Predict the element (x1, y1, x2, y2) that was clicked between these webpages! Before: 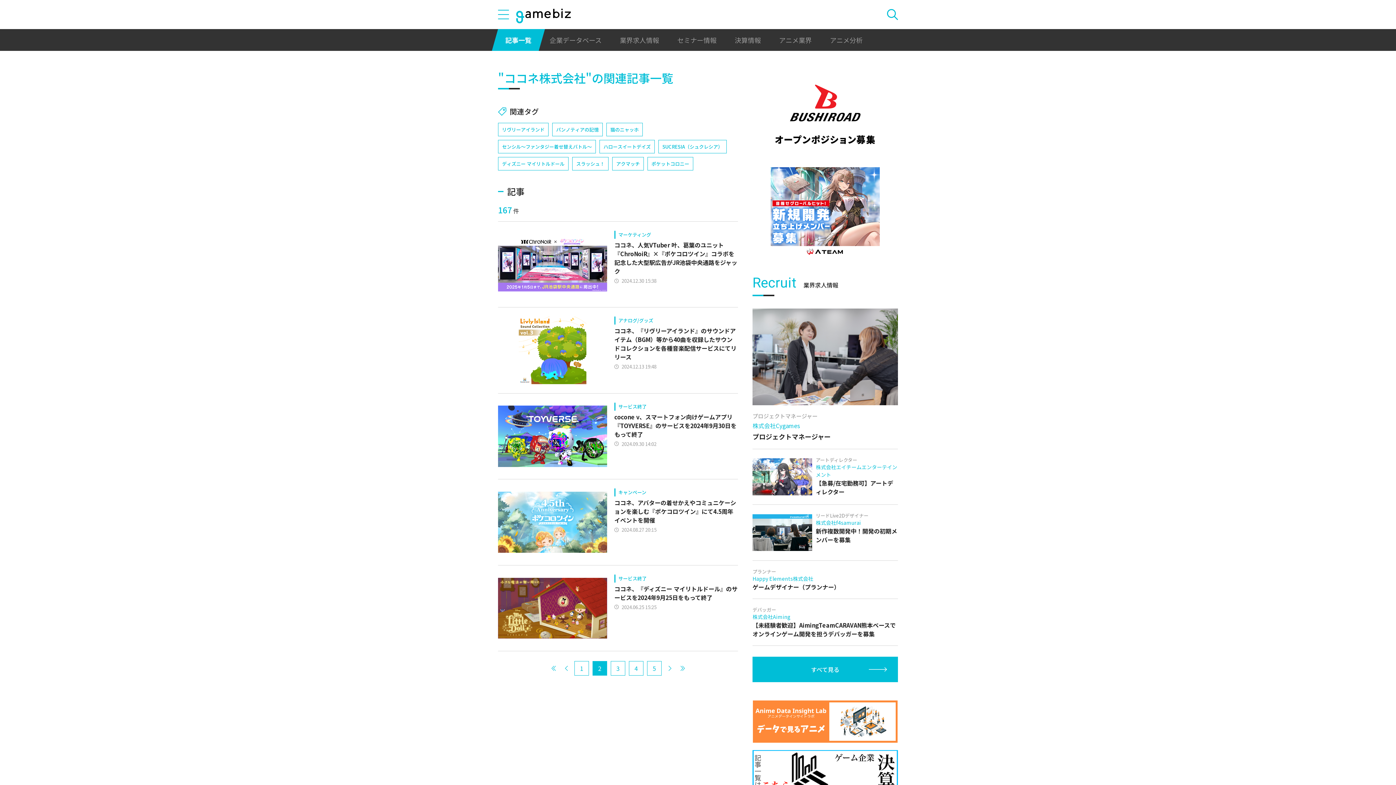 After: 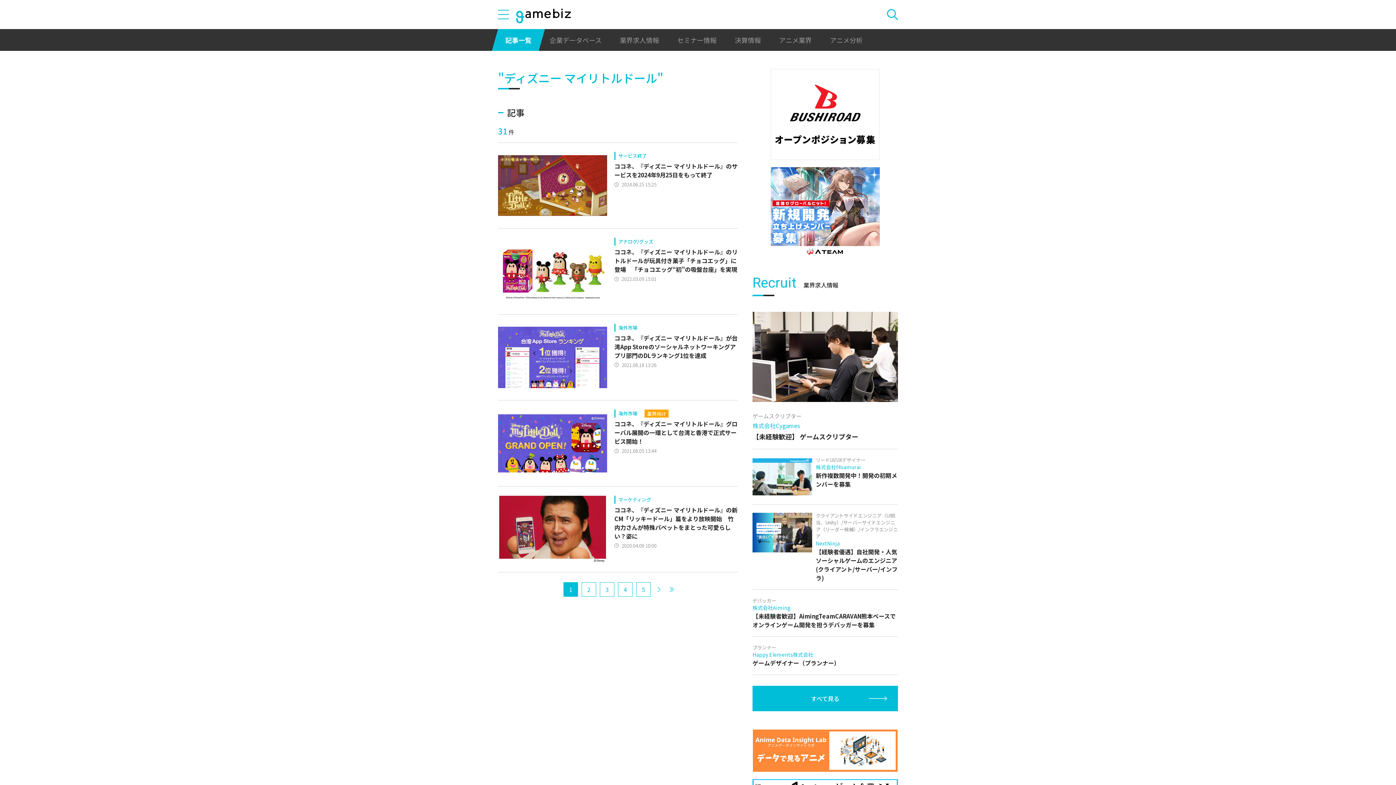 Action: bbox: (498, 157, 568, 170) label: ディズニー マイリトルドール